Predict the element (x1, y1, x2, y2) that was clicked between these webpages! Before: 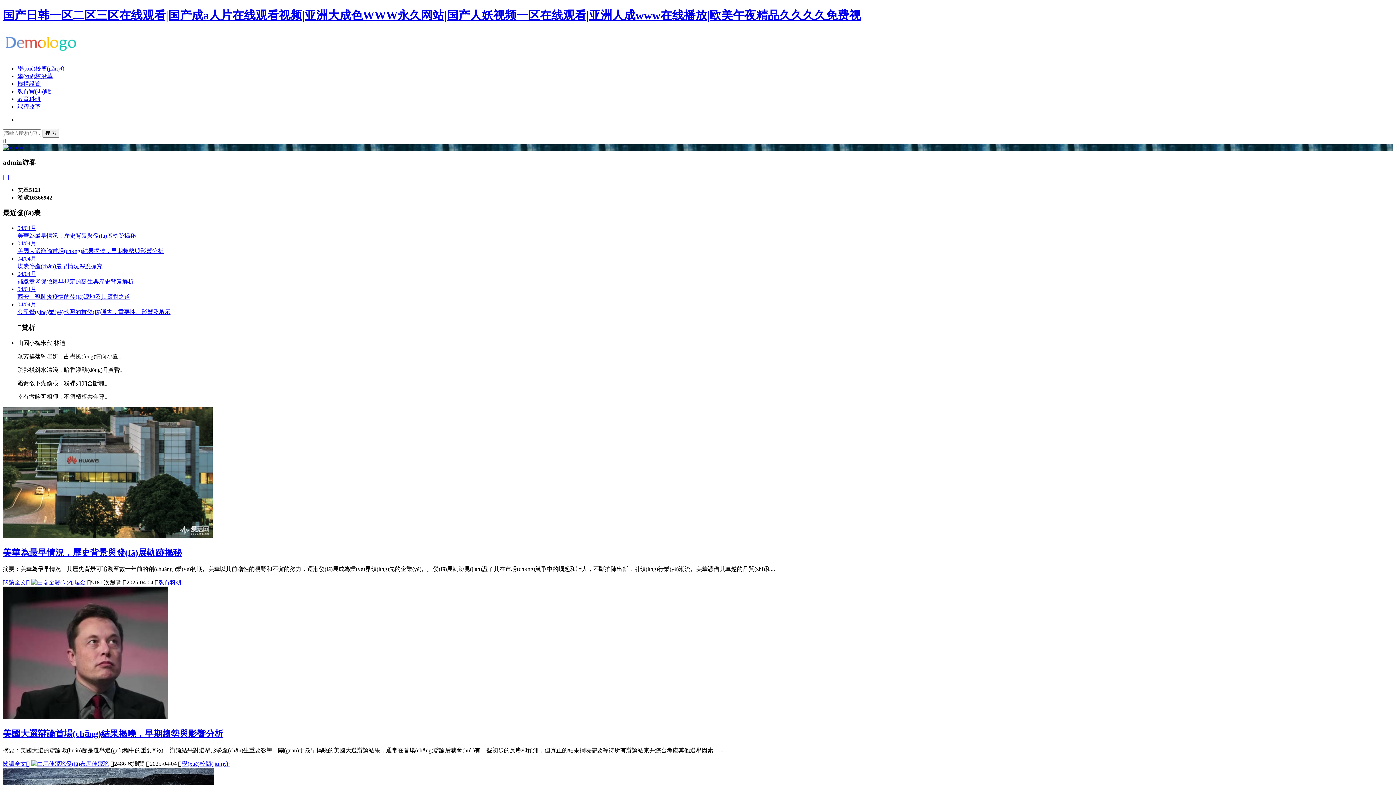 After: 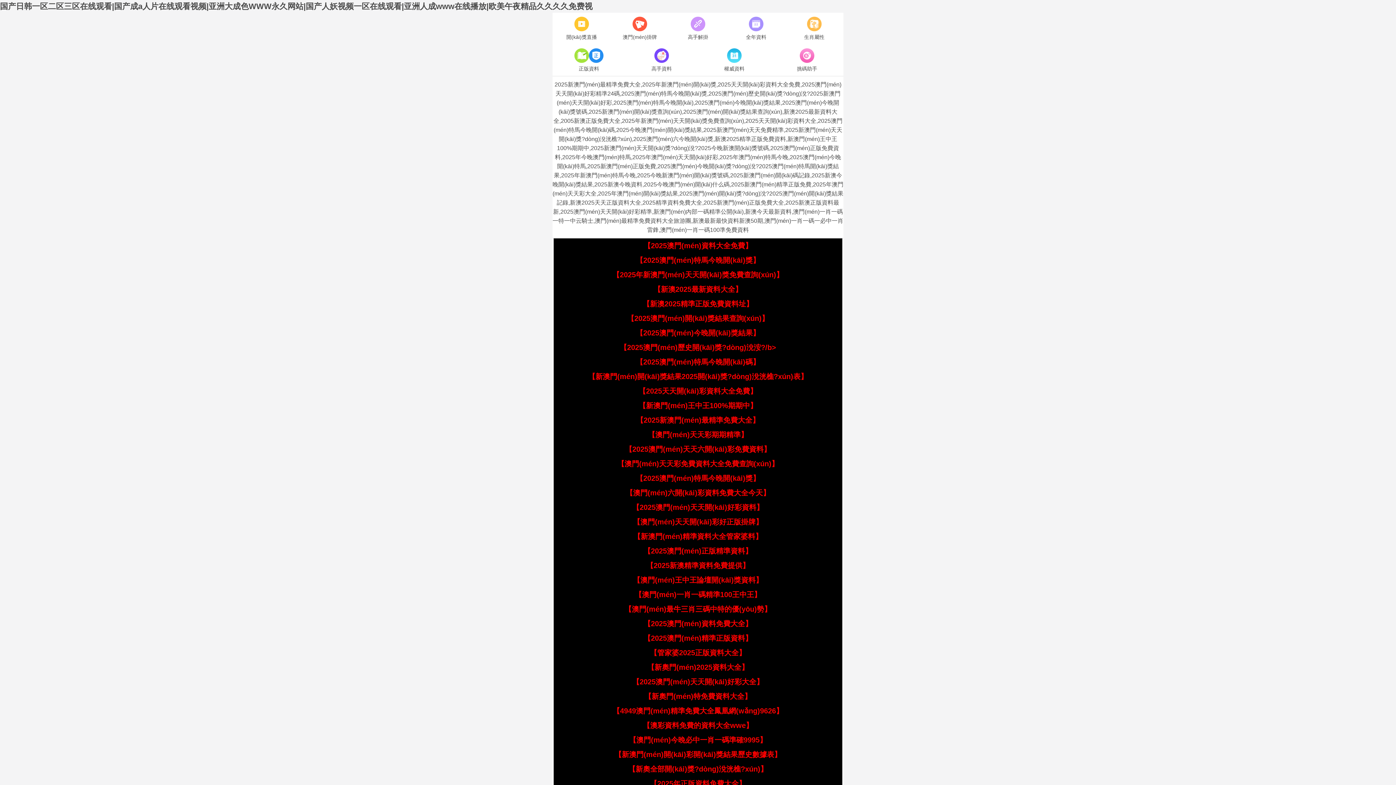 Action: bbox: (2, 144, 22, 150)